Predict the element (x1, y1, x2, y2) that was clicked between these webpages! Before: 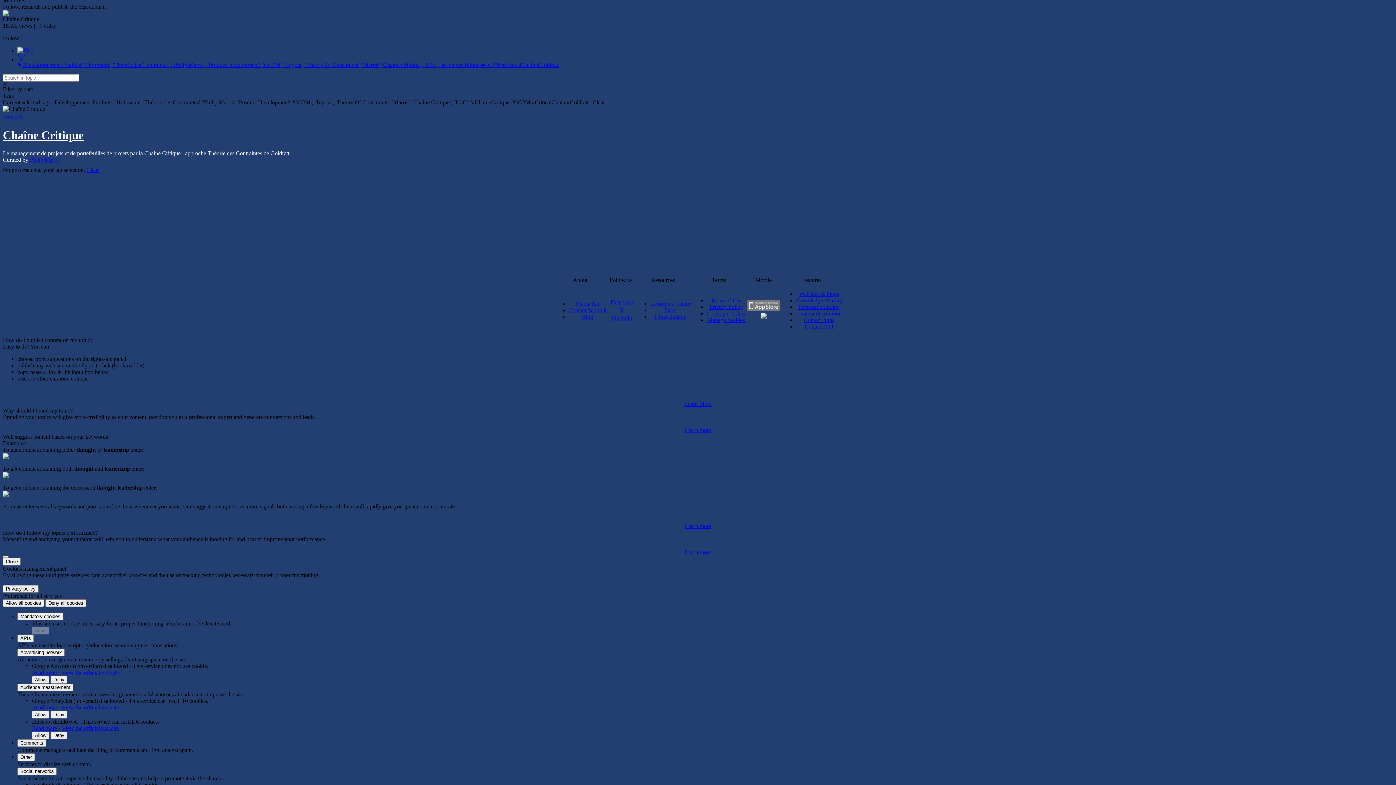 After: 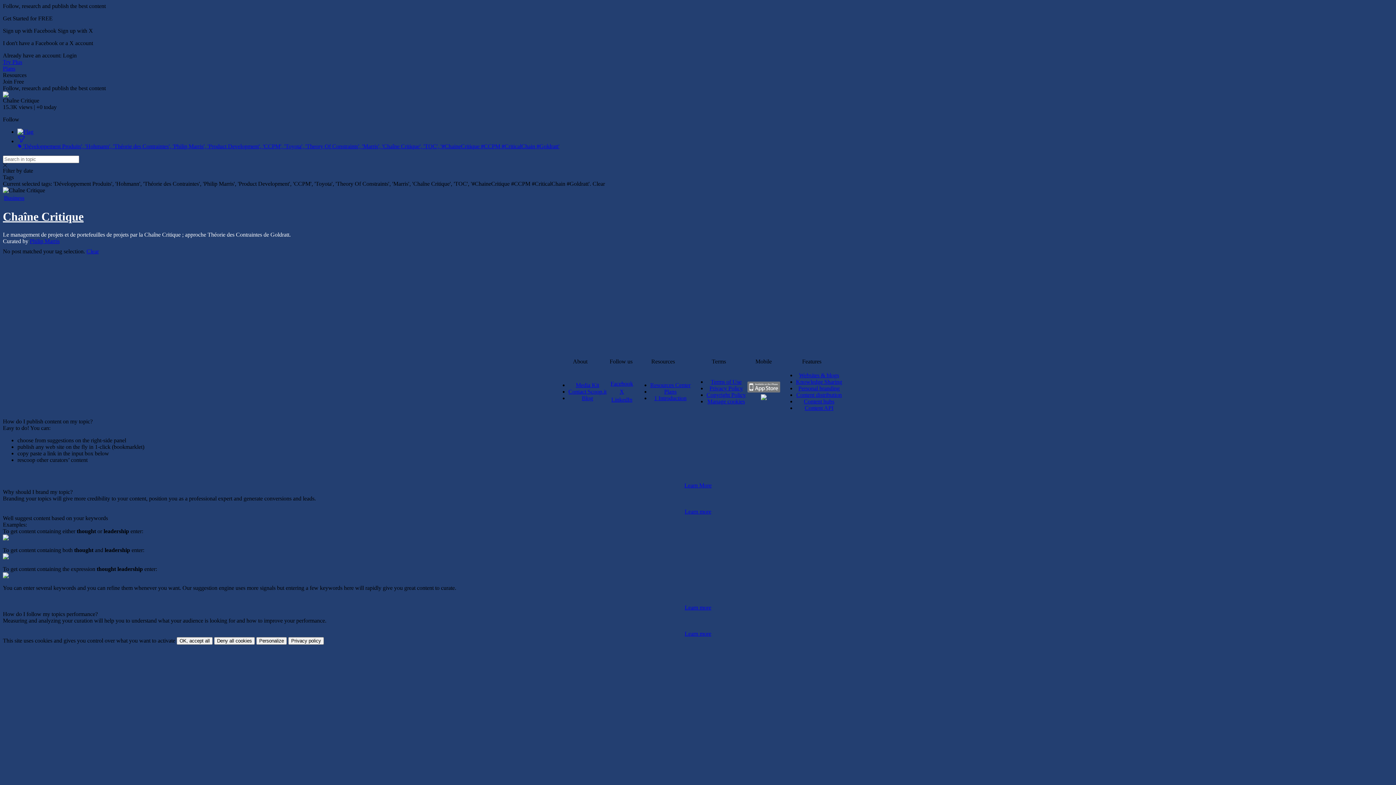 Action: bbox: (2, 558, 20, 565) label: Close